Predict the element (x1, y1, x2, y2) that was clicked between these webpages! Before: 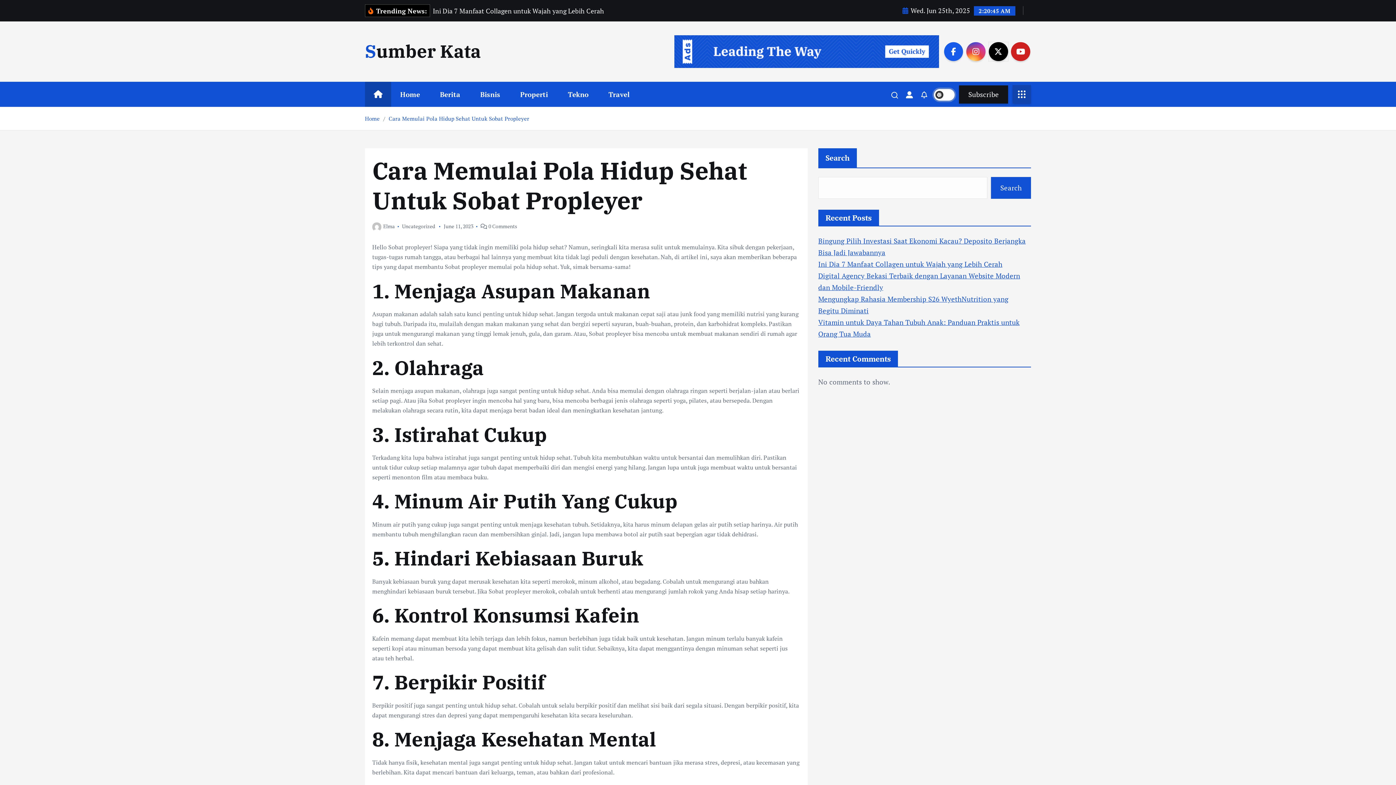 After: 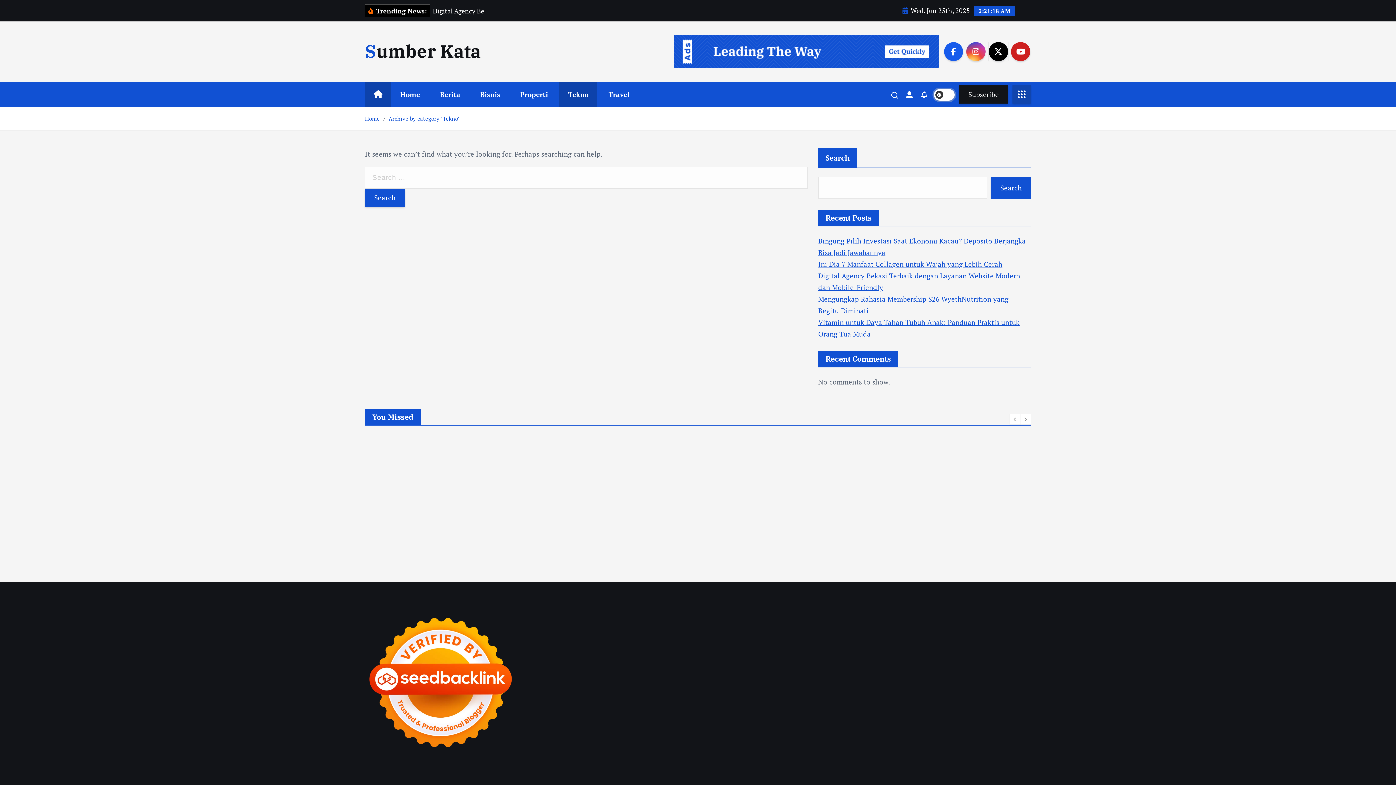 Action: label: Tekno bbox: (559, 81, 597, 107)